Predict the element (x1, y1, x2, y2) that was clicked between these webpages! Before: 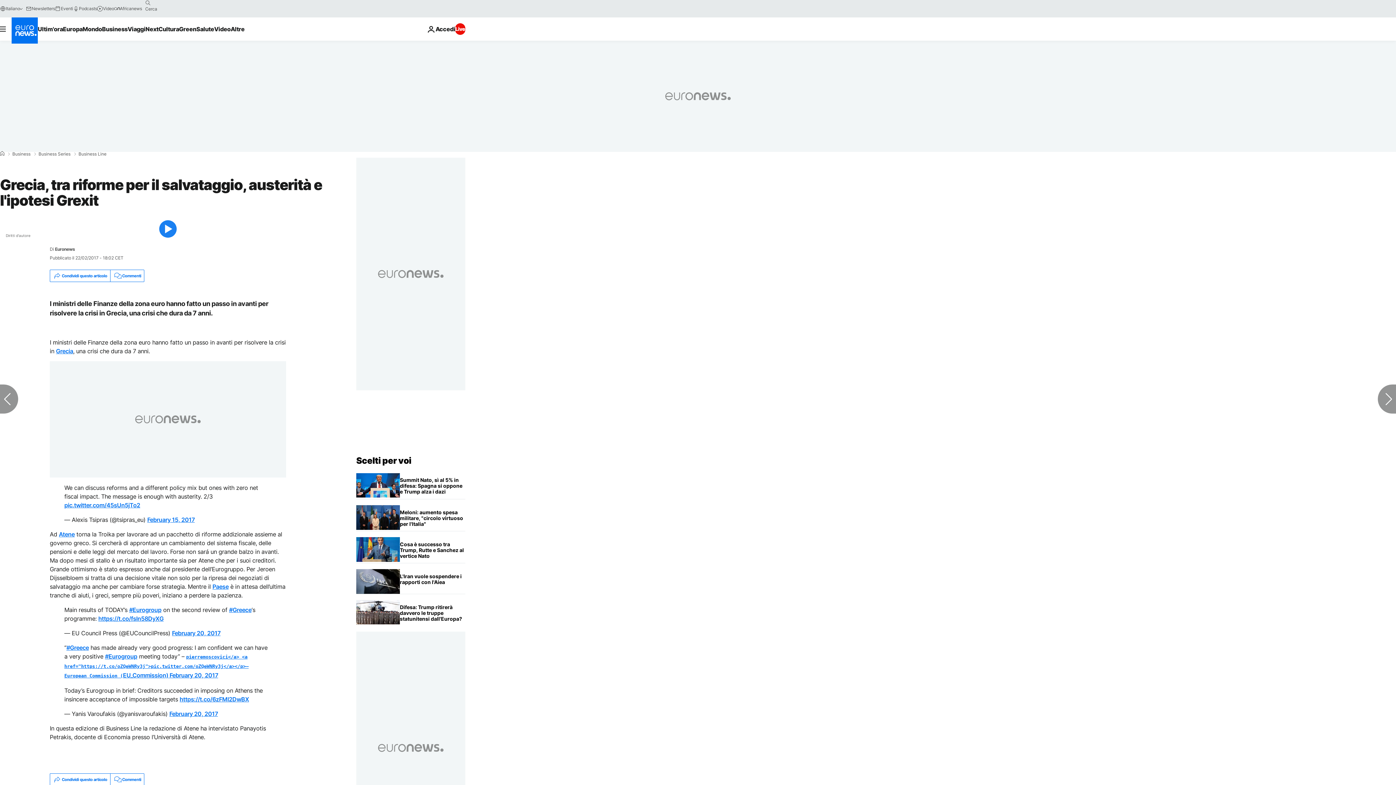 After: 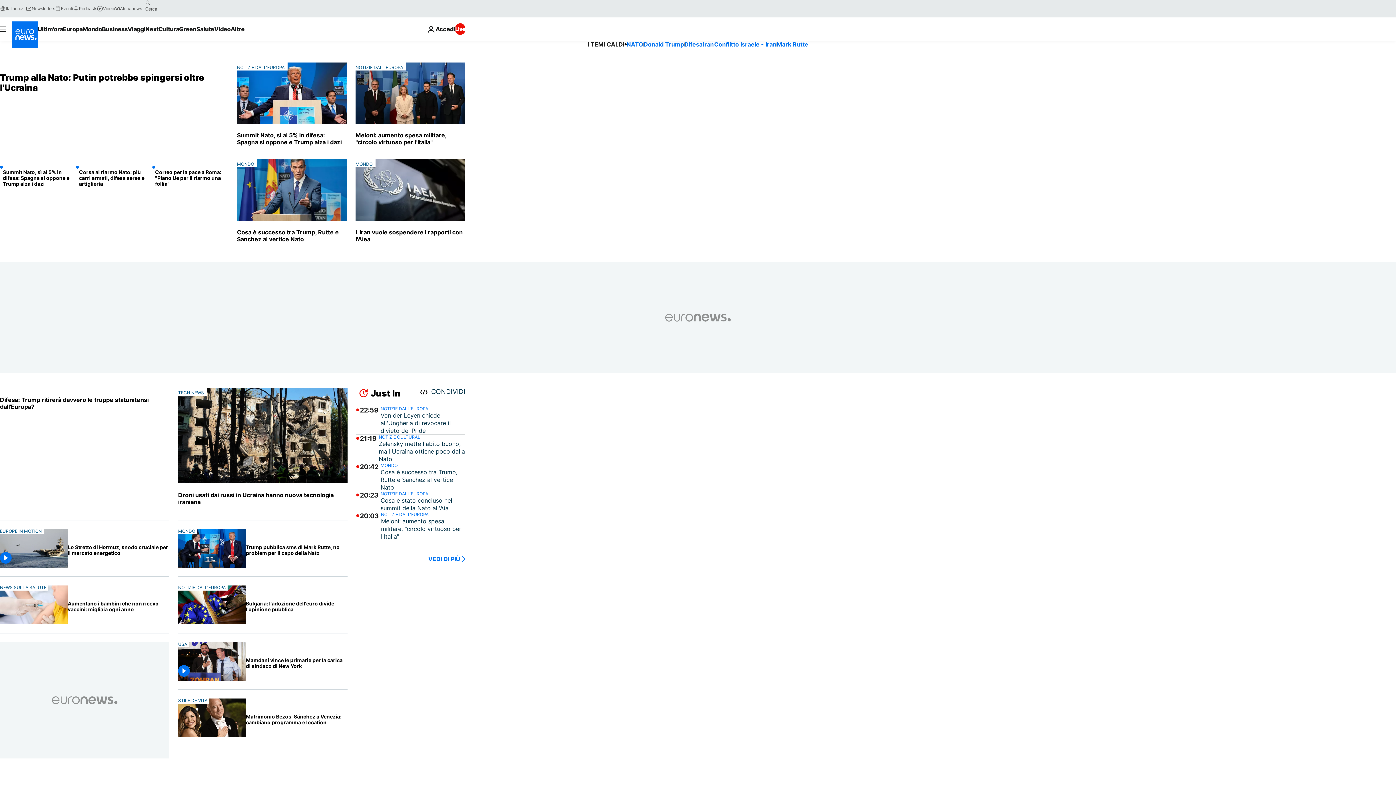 Action: bbox: (11, 17, 37, 43) label: Vai alla pagina principale